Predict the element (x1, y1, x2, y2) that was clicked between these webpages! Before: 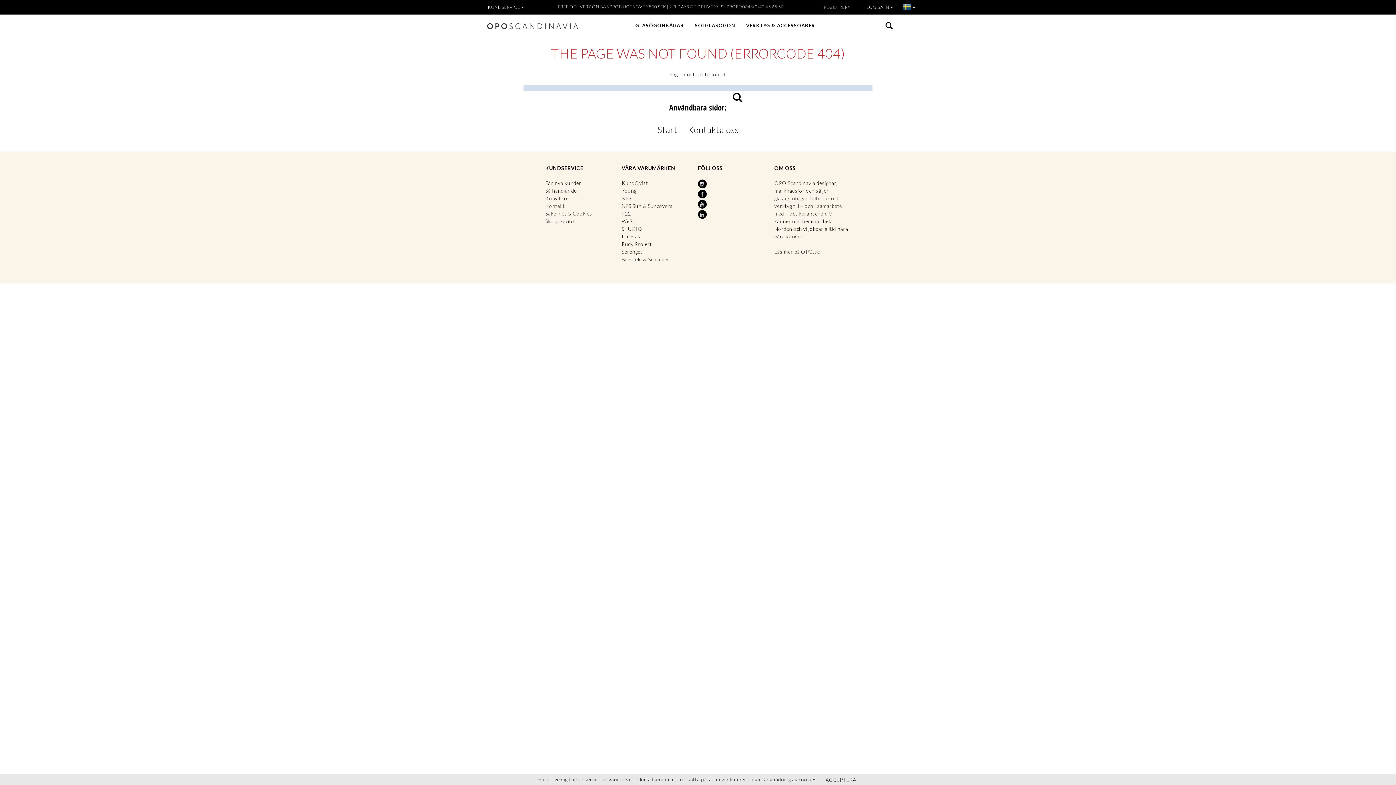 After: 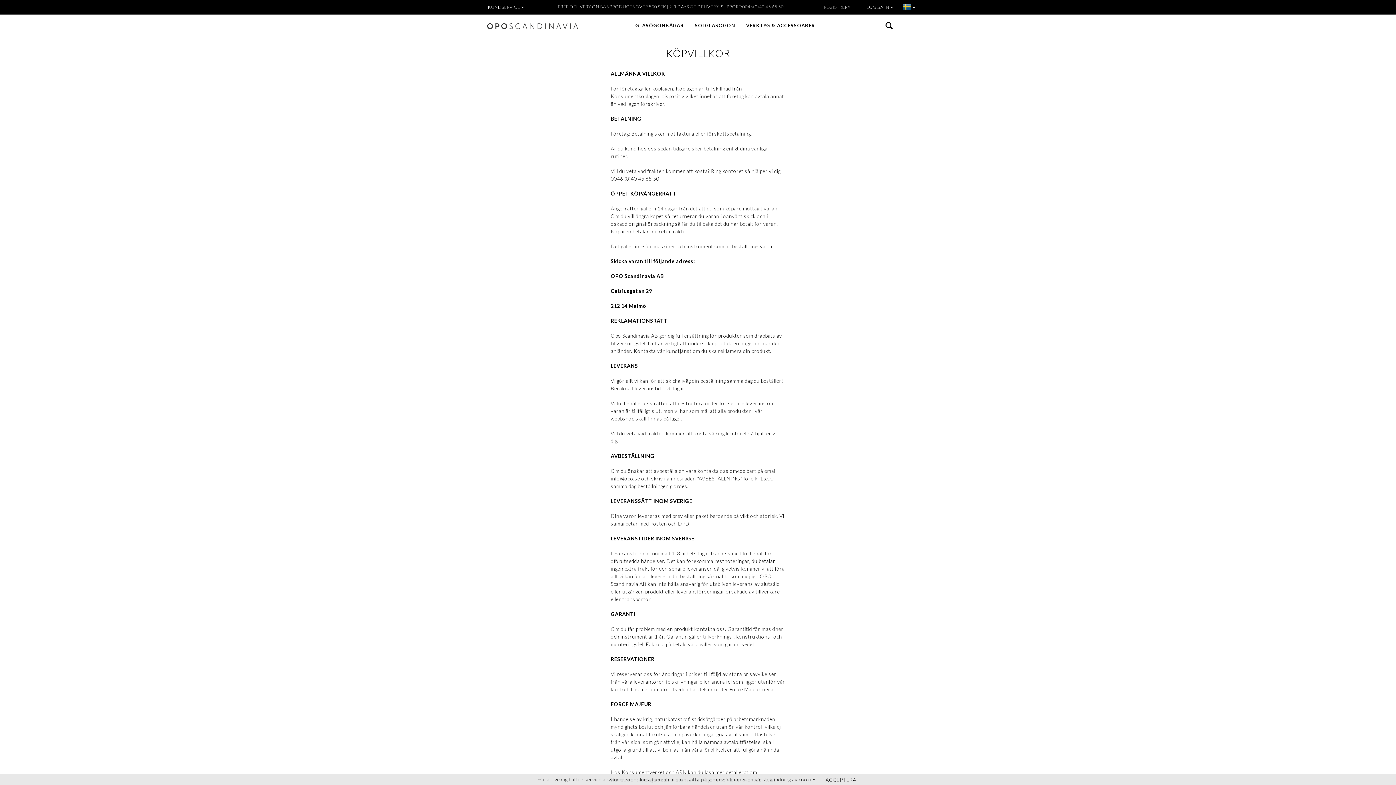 Action: label: Köpvillkor bbox: (545, 195, 569, 201)